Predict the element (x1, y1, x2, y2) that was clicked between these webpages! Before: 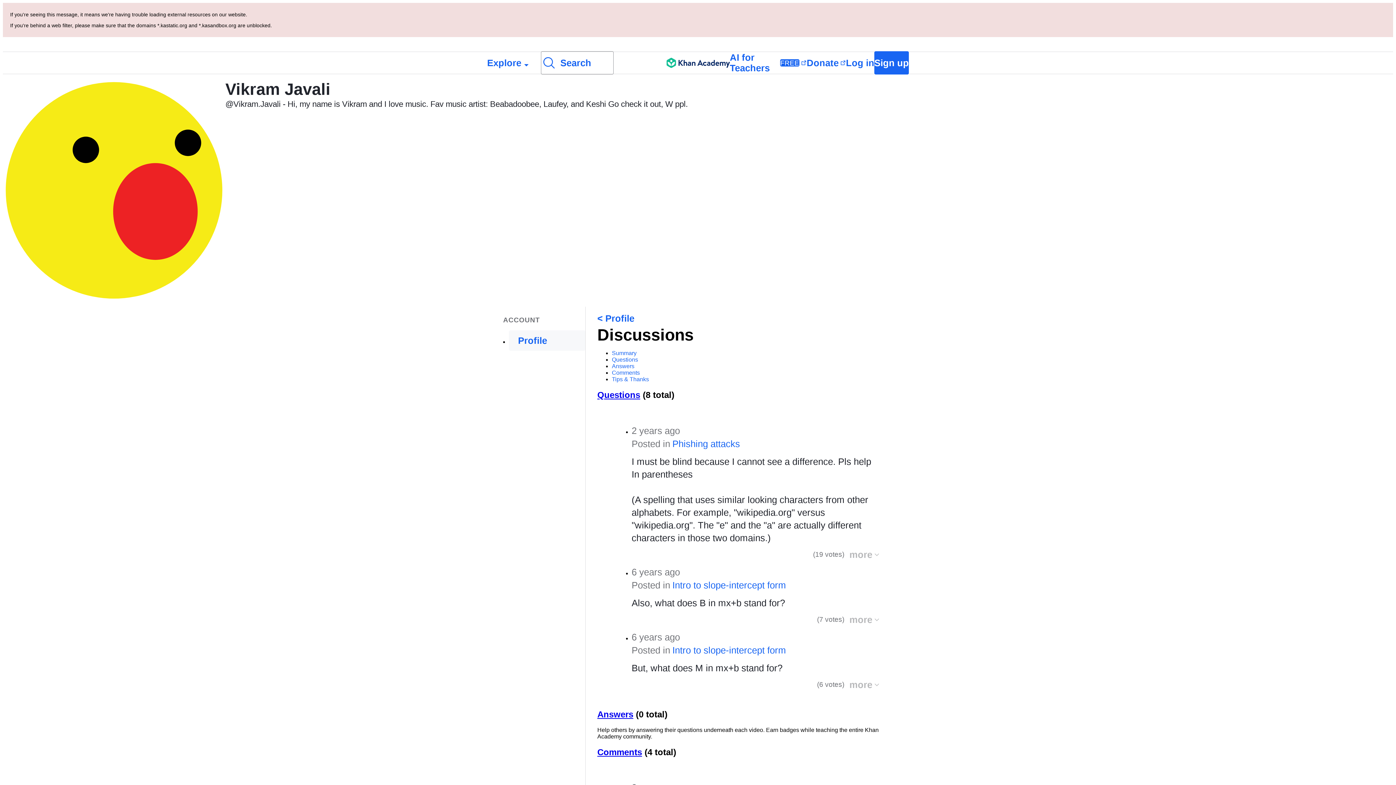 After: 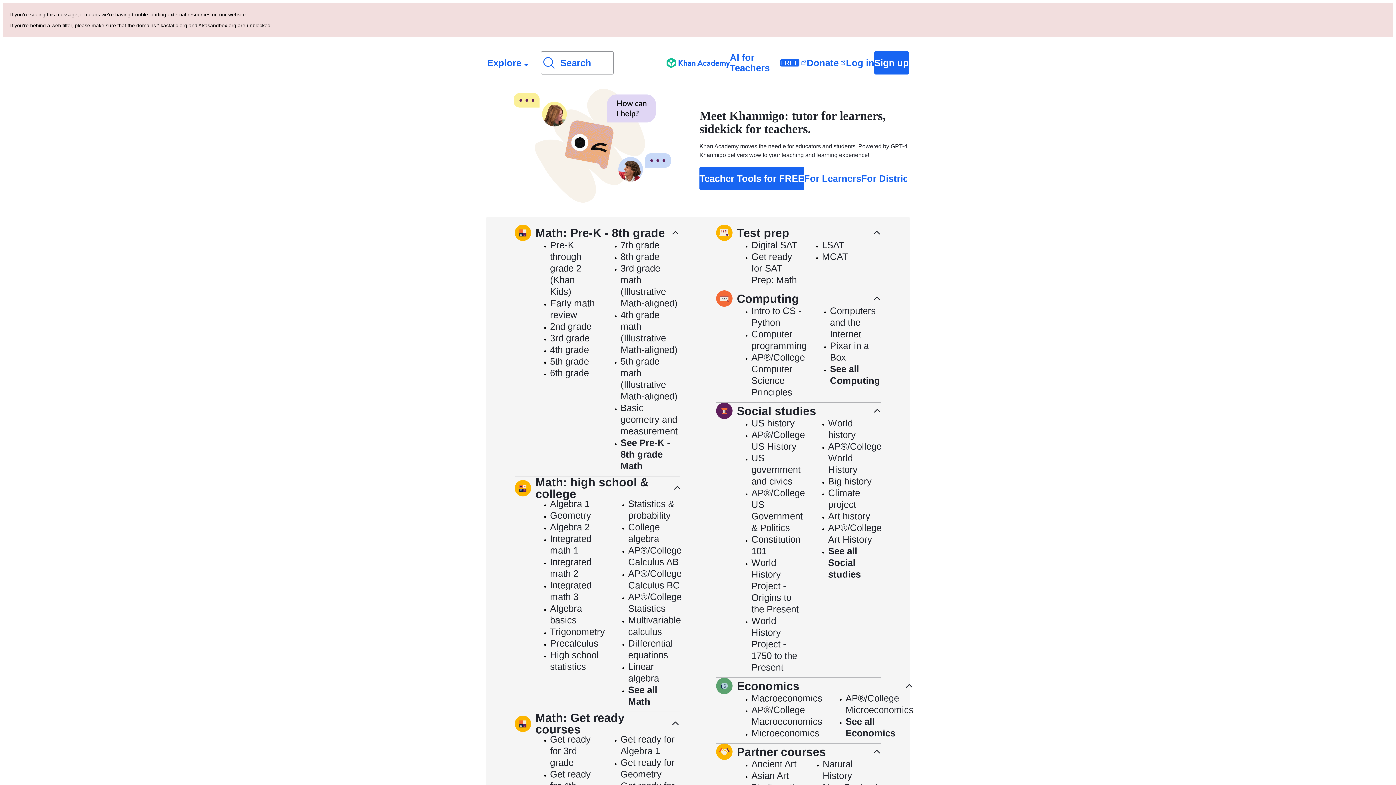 Action: label: Khan Academy bbox: (666, 52, 730, 73)